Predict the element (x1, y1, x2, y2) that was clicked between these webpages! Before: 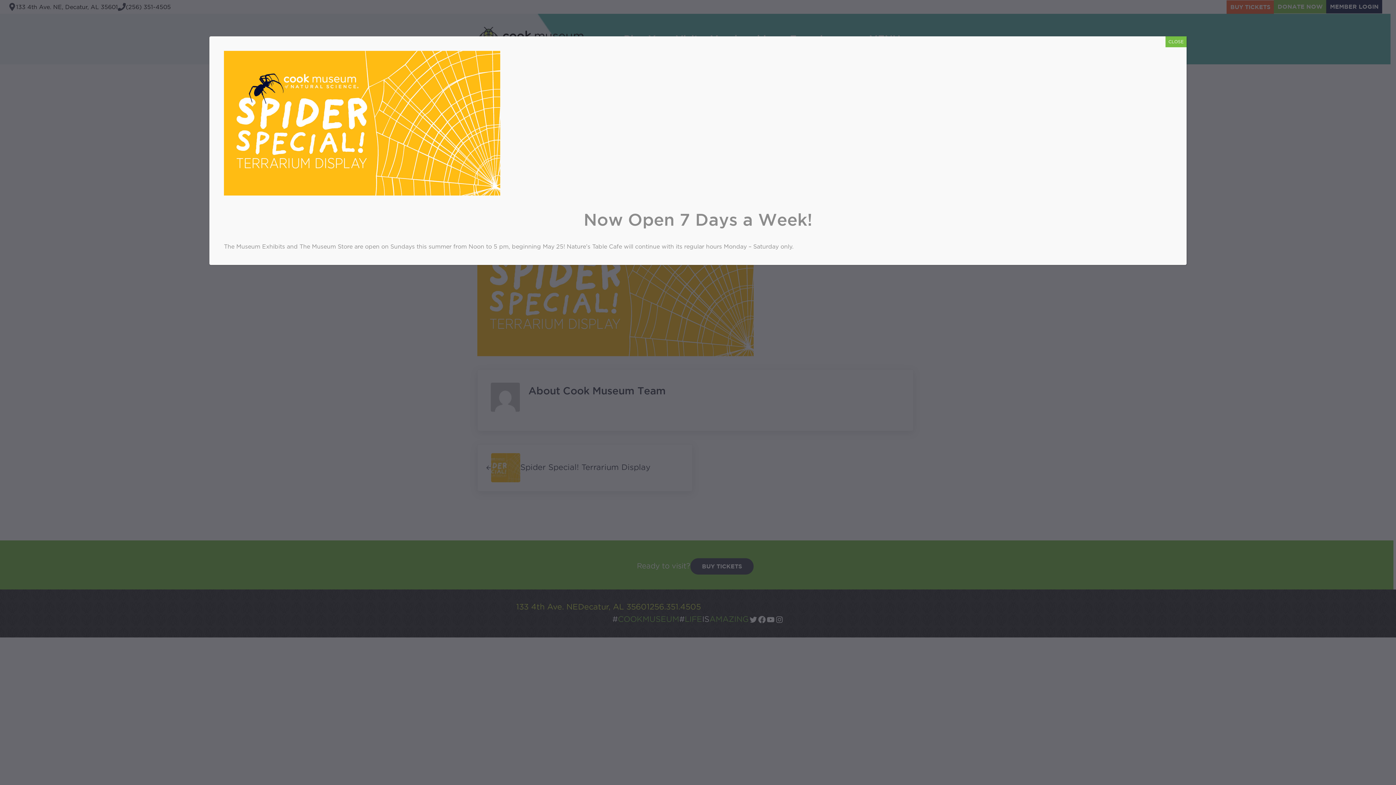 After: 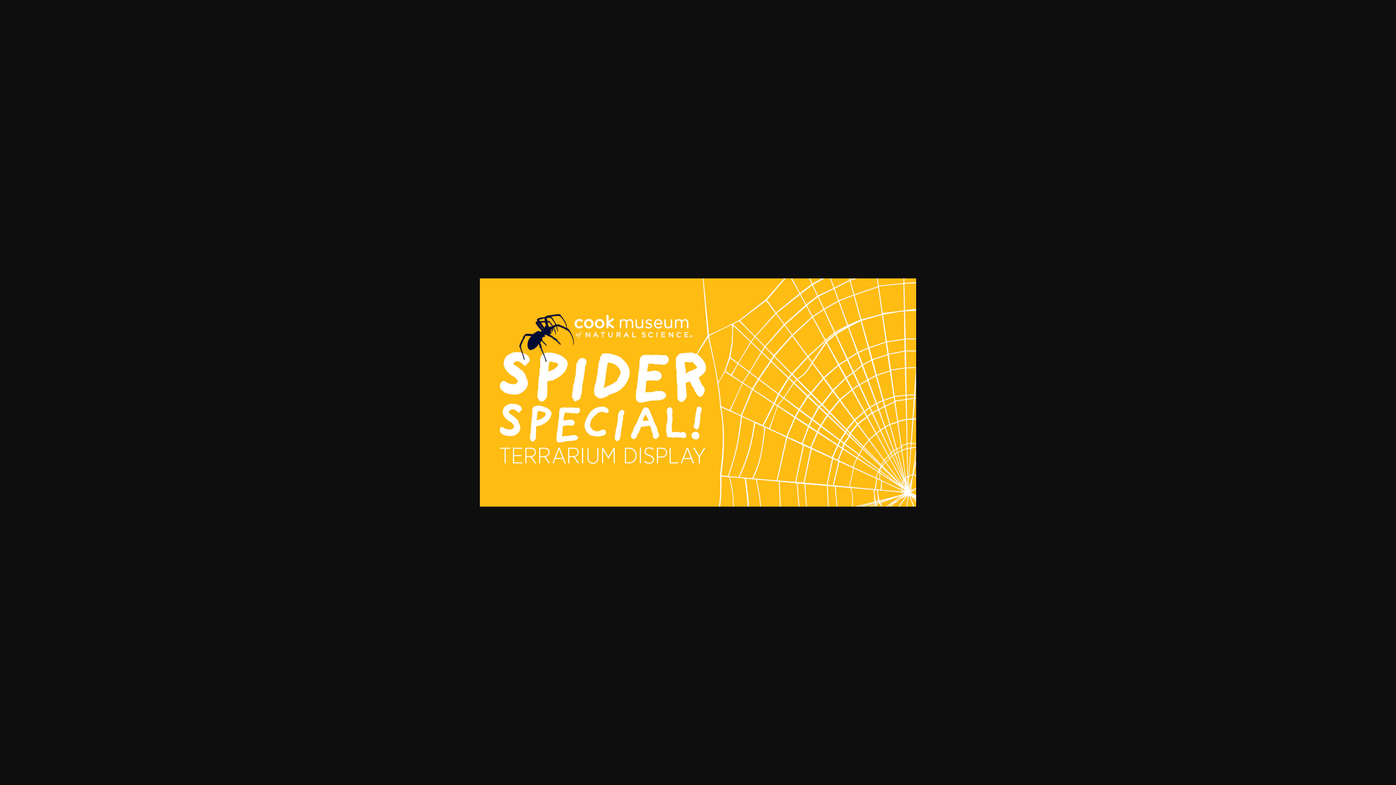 Action: bbox: (224, 51, 500, 57)